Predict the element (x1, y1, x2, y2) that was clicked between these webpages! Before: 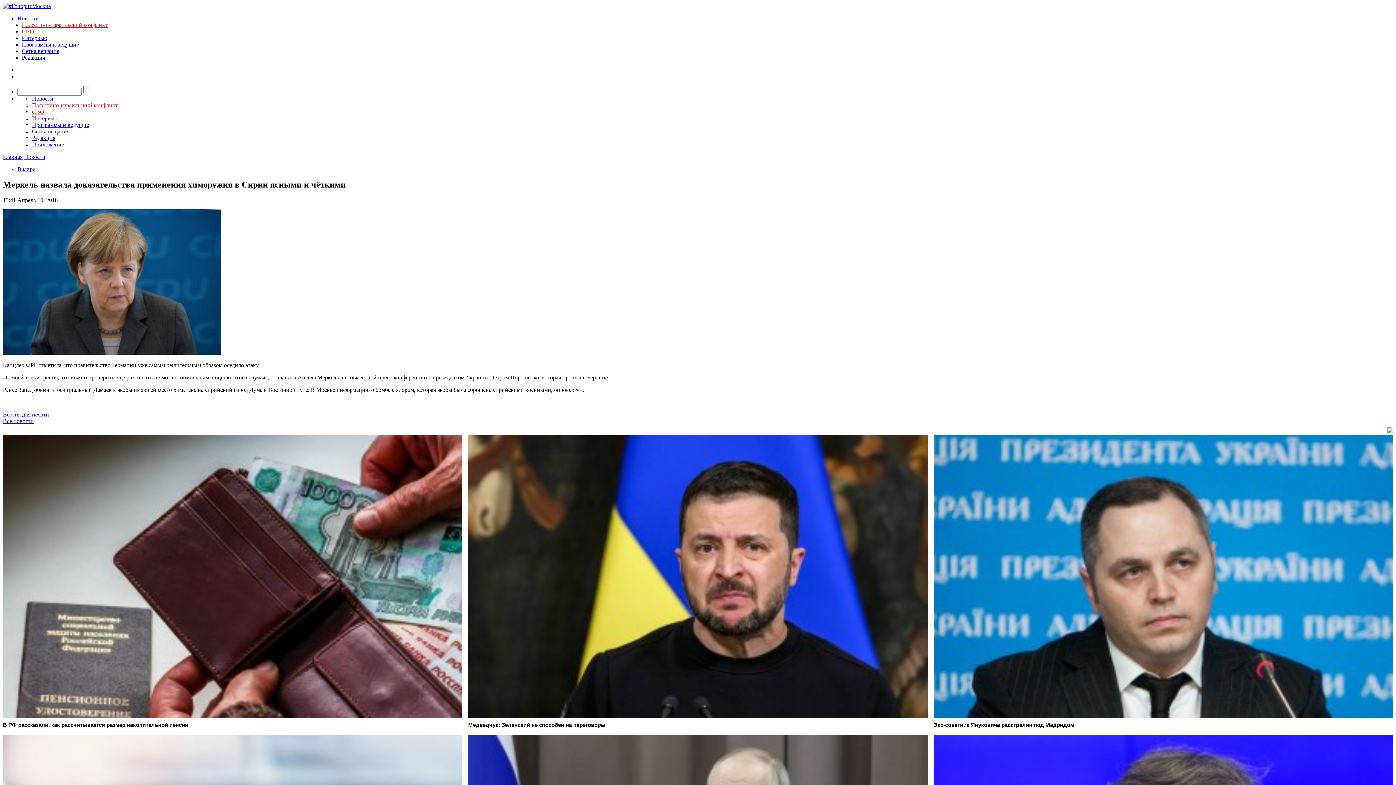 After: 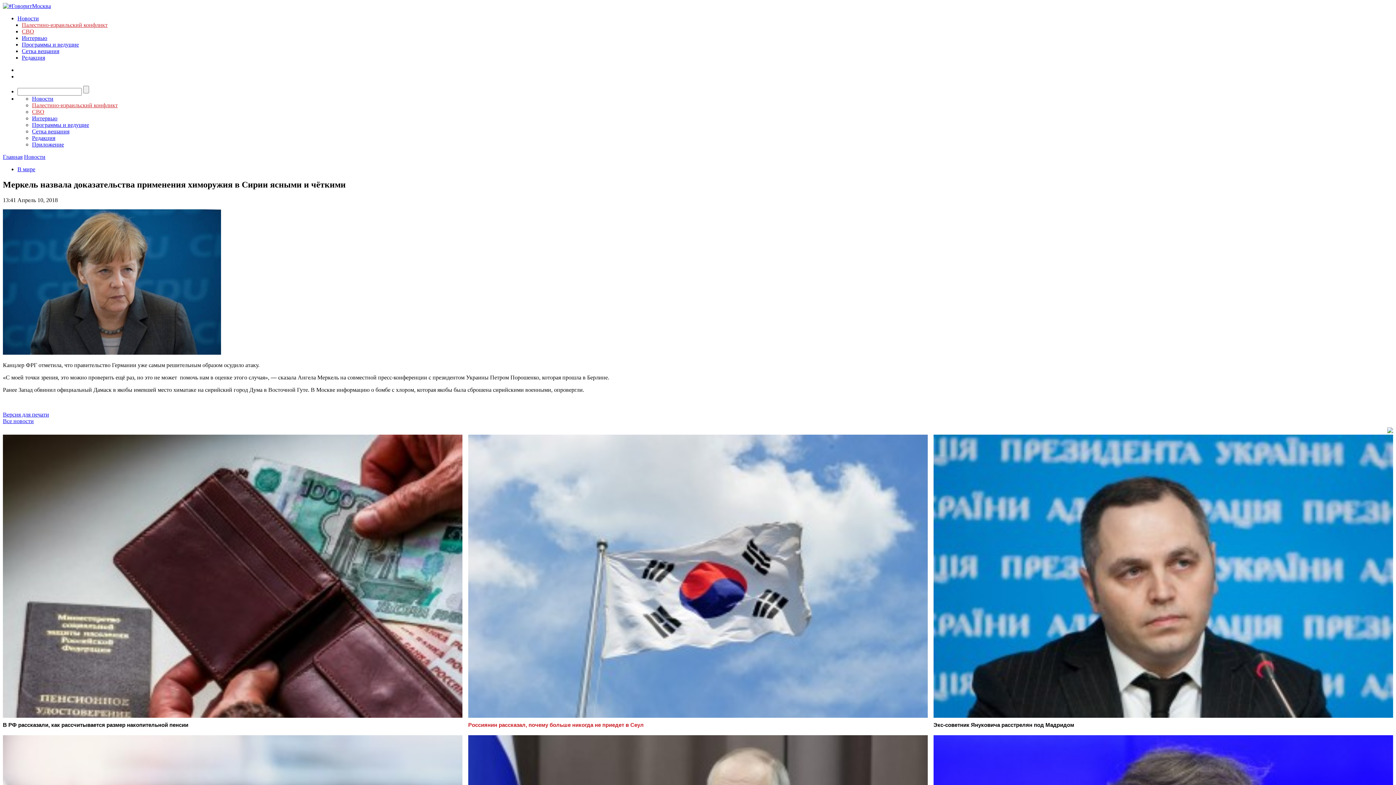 Action: bbox: (468, 434, 927, 729) label: Медведчук: Зеленский не способен на переговоры